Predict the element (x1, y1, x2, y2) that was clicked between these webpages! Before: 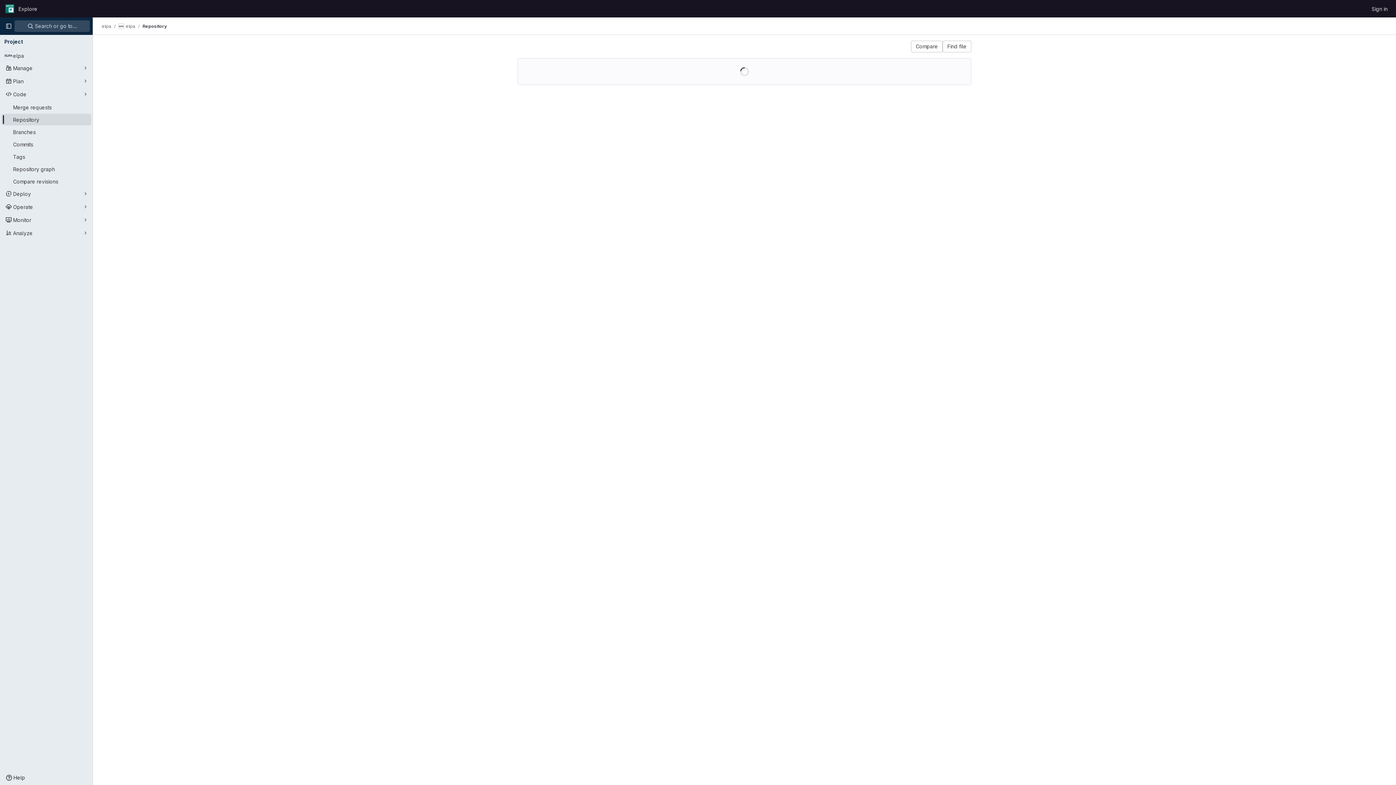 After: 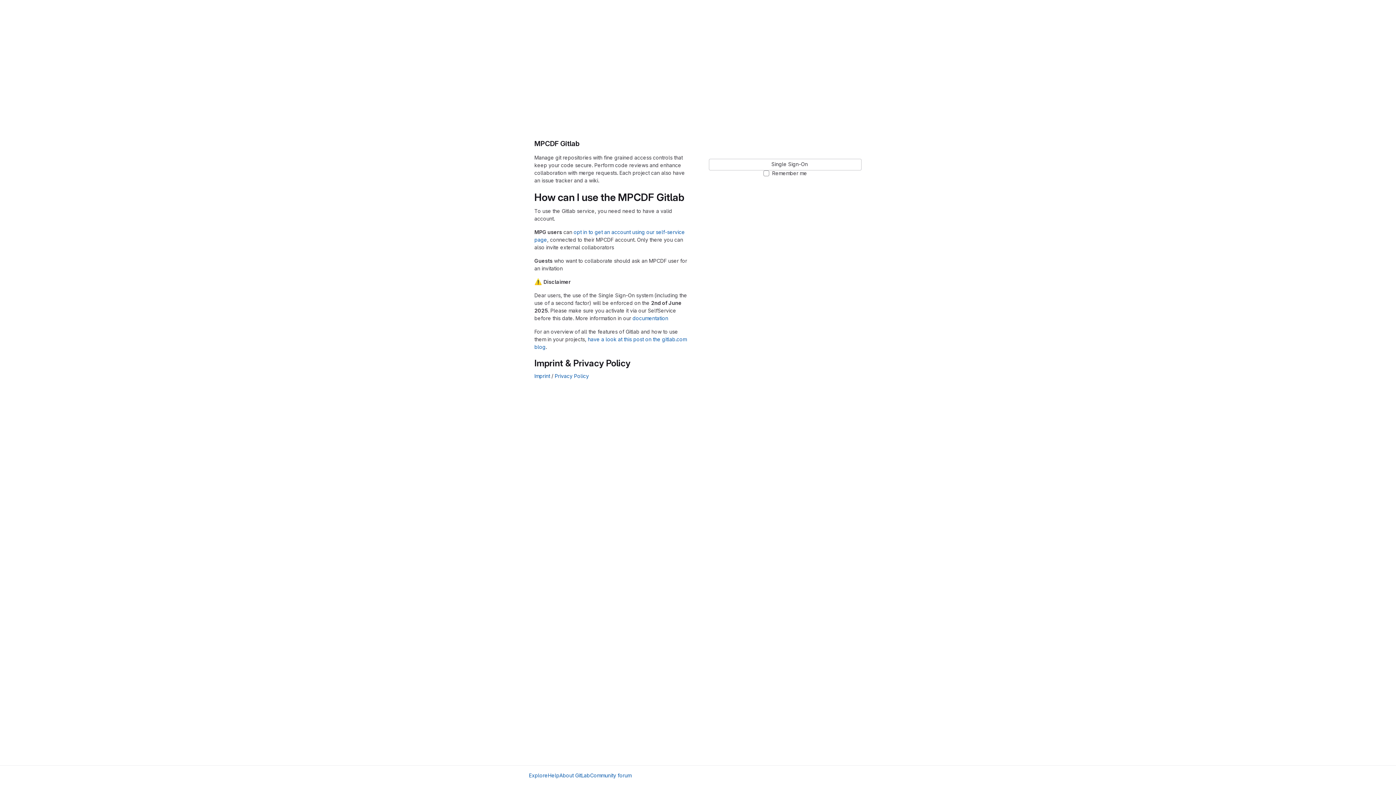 Action: bbox: (1369, 2, 1390, 14) label: Sign in